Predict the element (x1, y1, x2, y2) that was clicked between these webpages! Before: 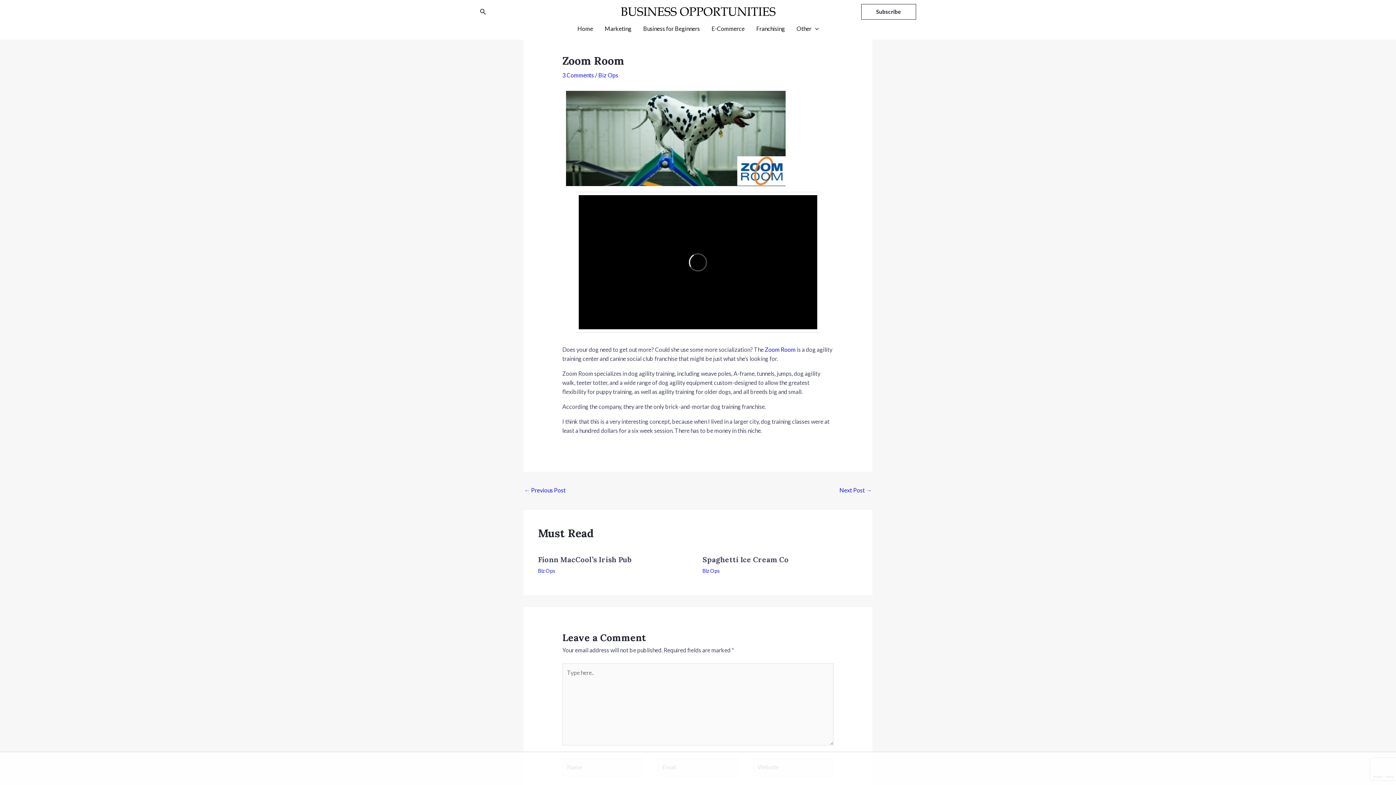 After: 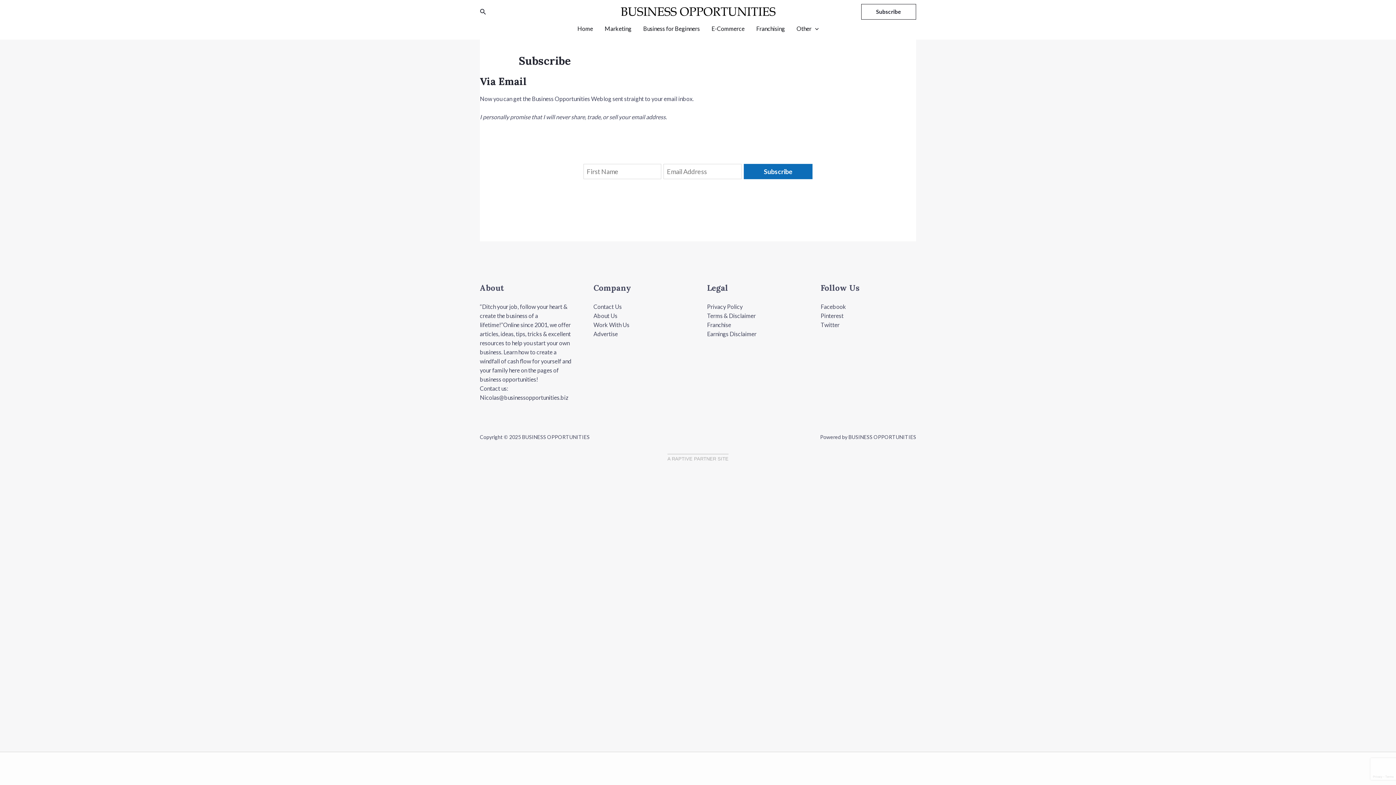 Action: bbox: (861, 3, 916, 19) label: Subscribe